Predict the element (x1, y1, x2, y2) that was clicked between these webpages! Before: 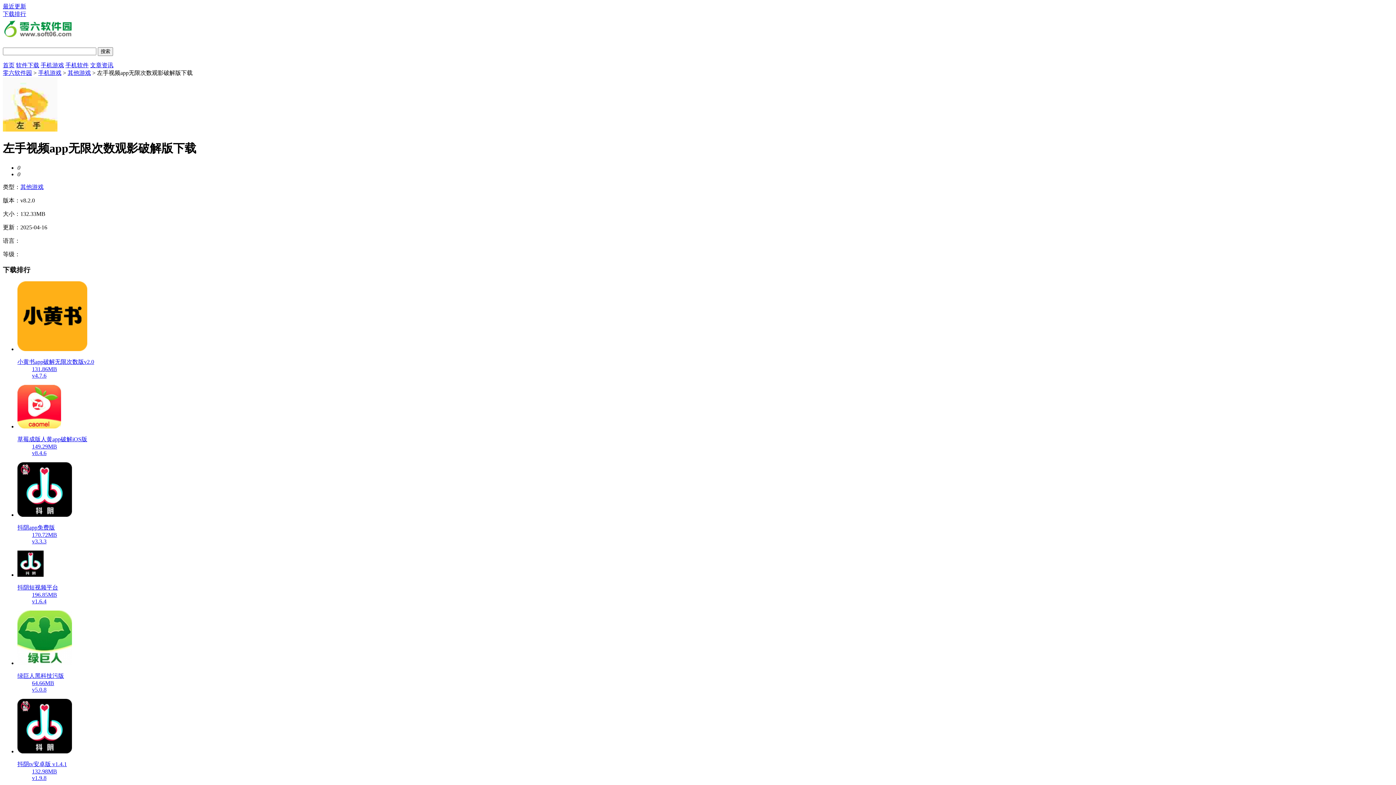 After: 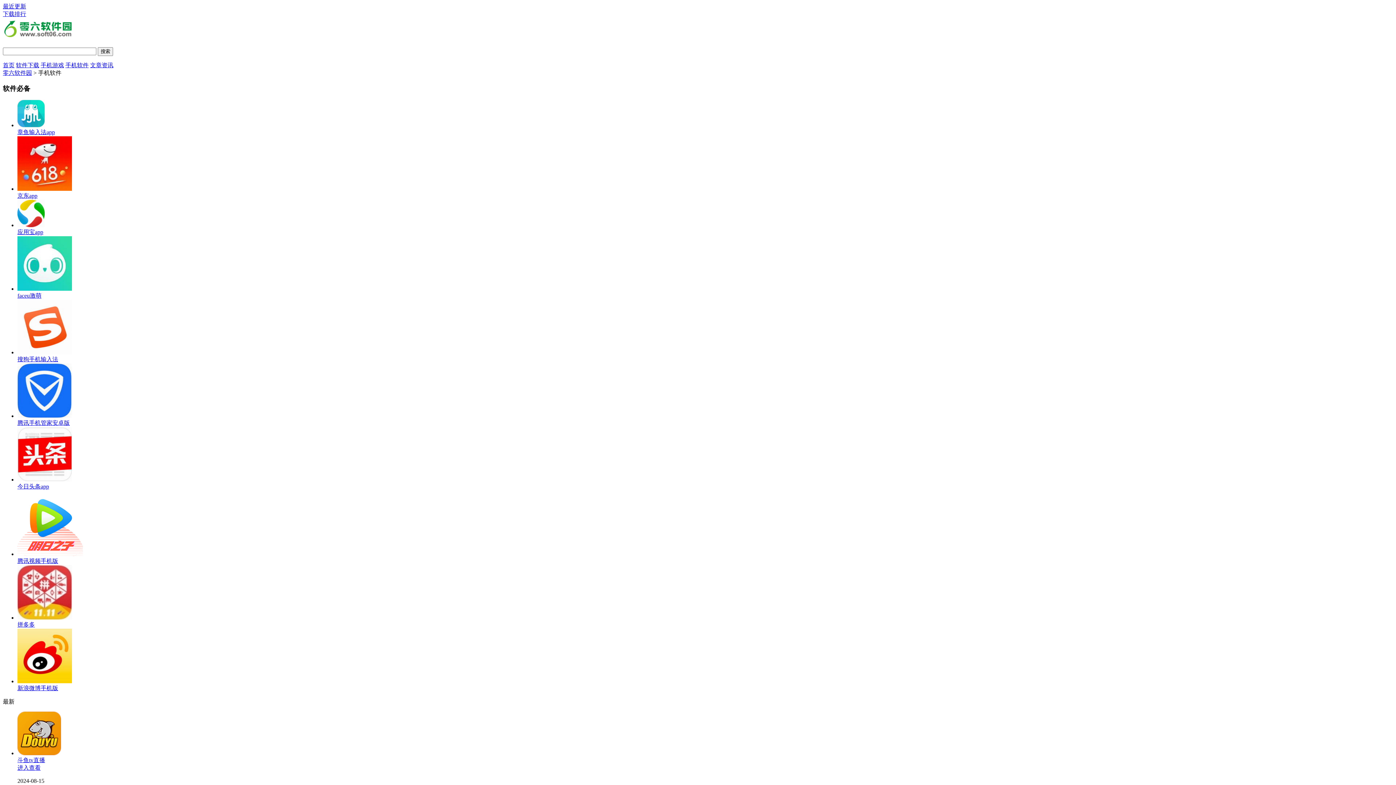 Action: bbox: (65, 62, 88, 68) label: 手机软件